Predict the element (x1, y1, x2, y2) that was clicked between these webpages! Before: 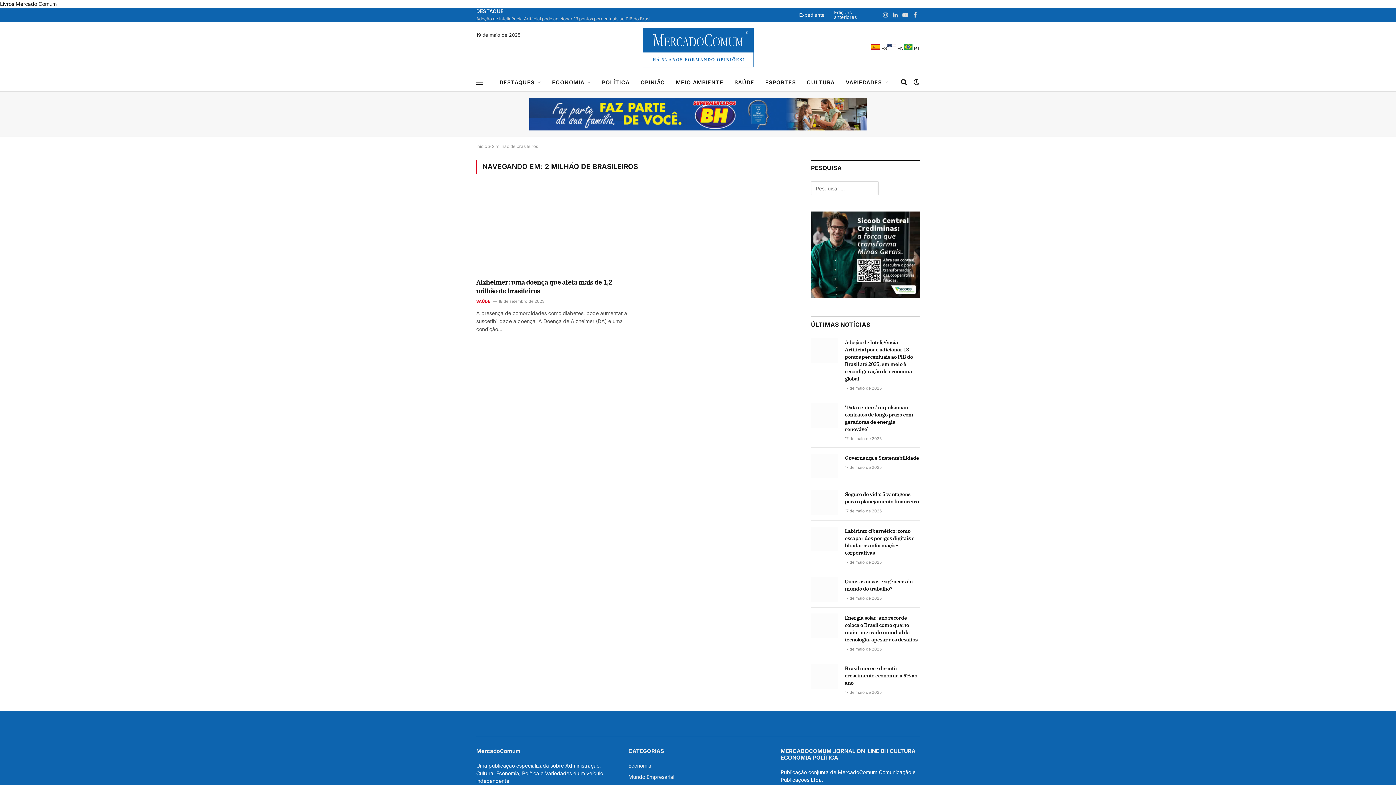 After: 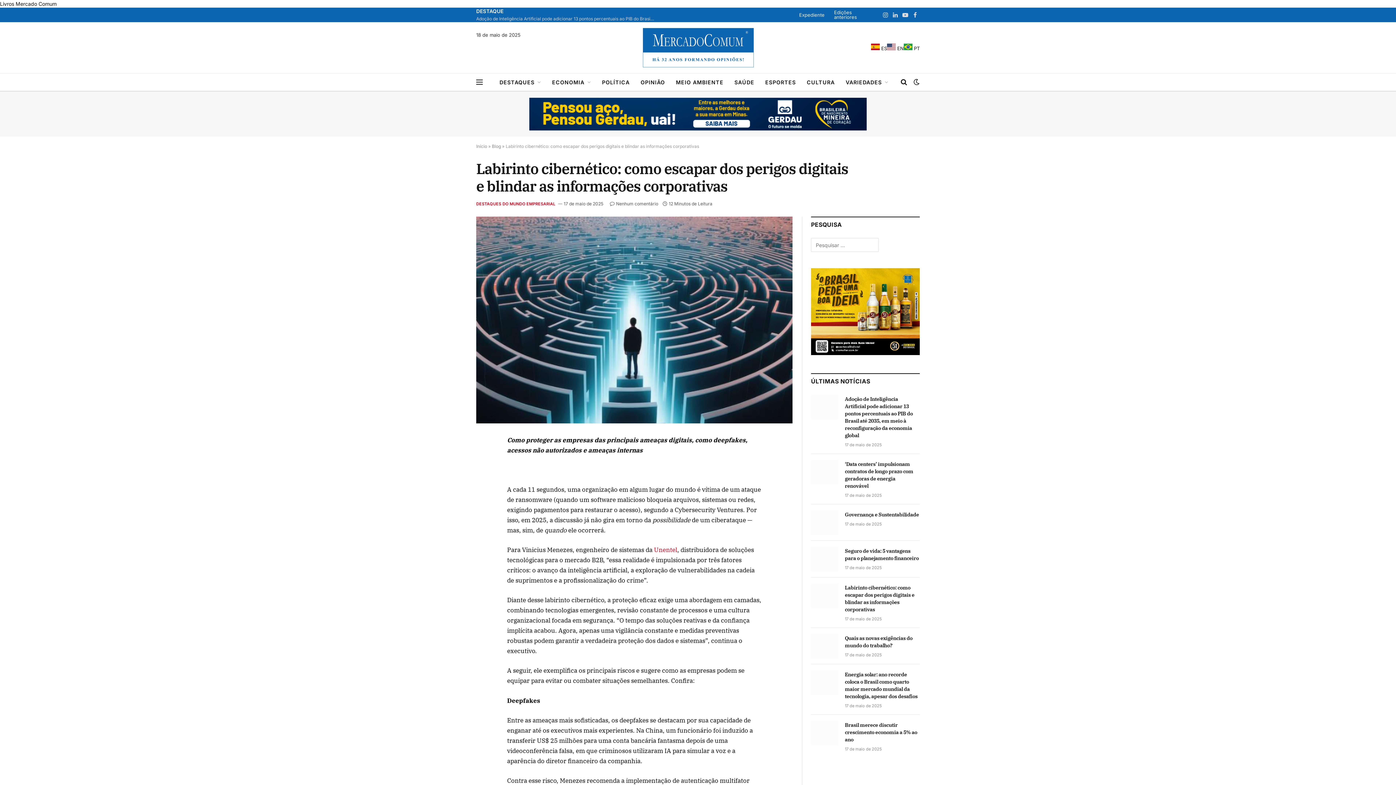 Action: bbox: (811, 526, 838, 551)